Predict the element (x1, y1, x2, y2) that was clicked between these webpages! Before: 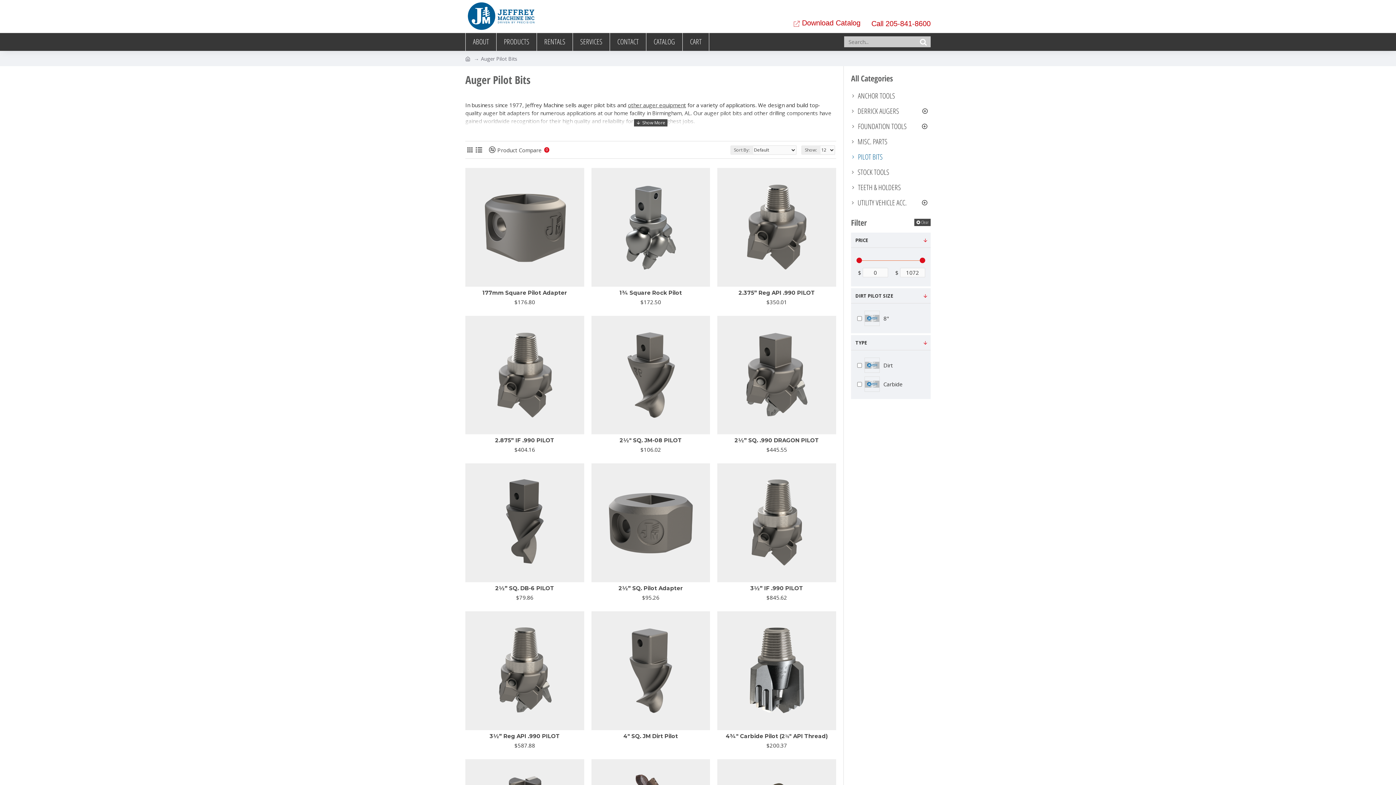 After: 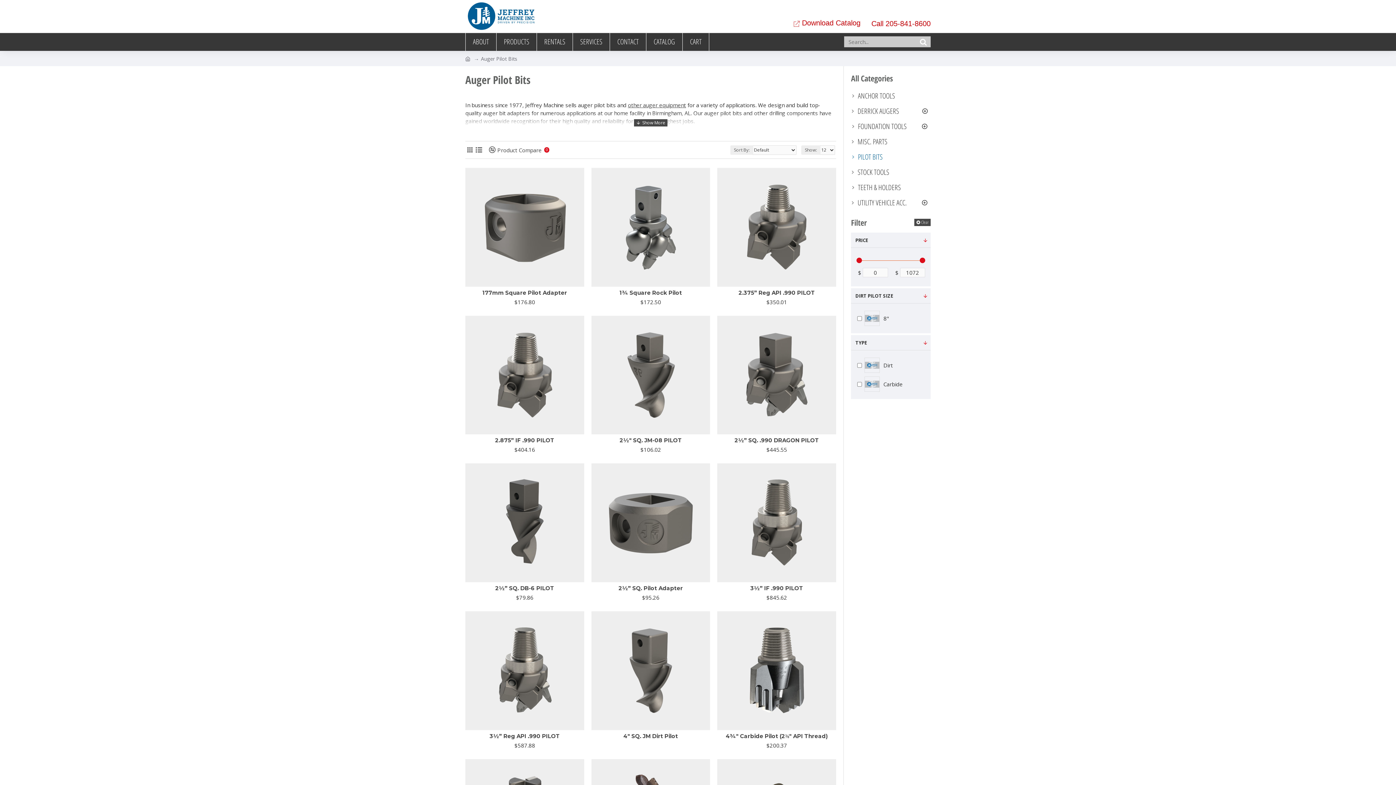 Action: label: Call 205-841-8600 bbox: (871, 18, 930, 29)